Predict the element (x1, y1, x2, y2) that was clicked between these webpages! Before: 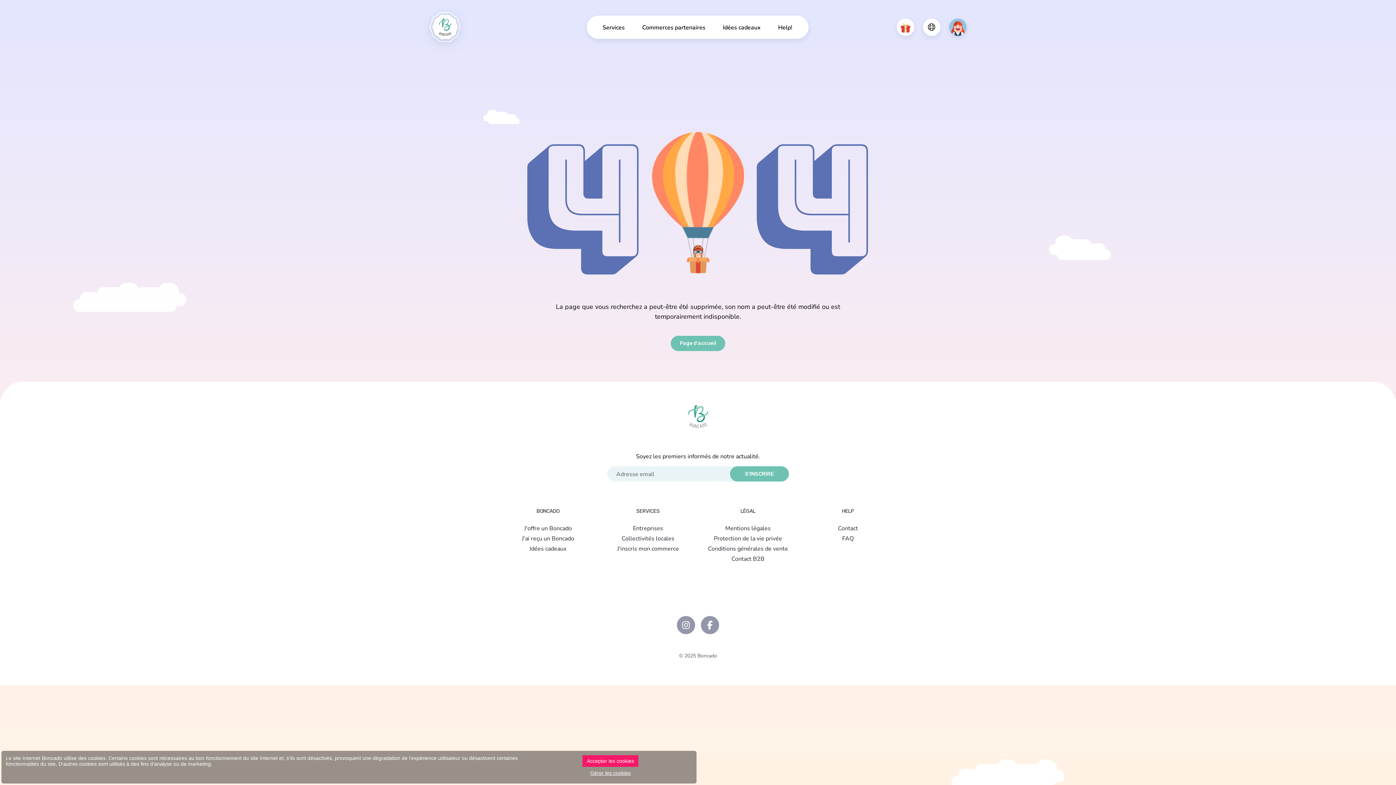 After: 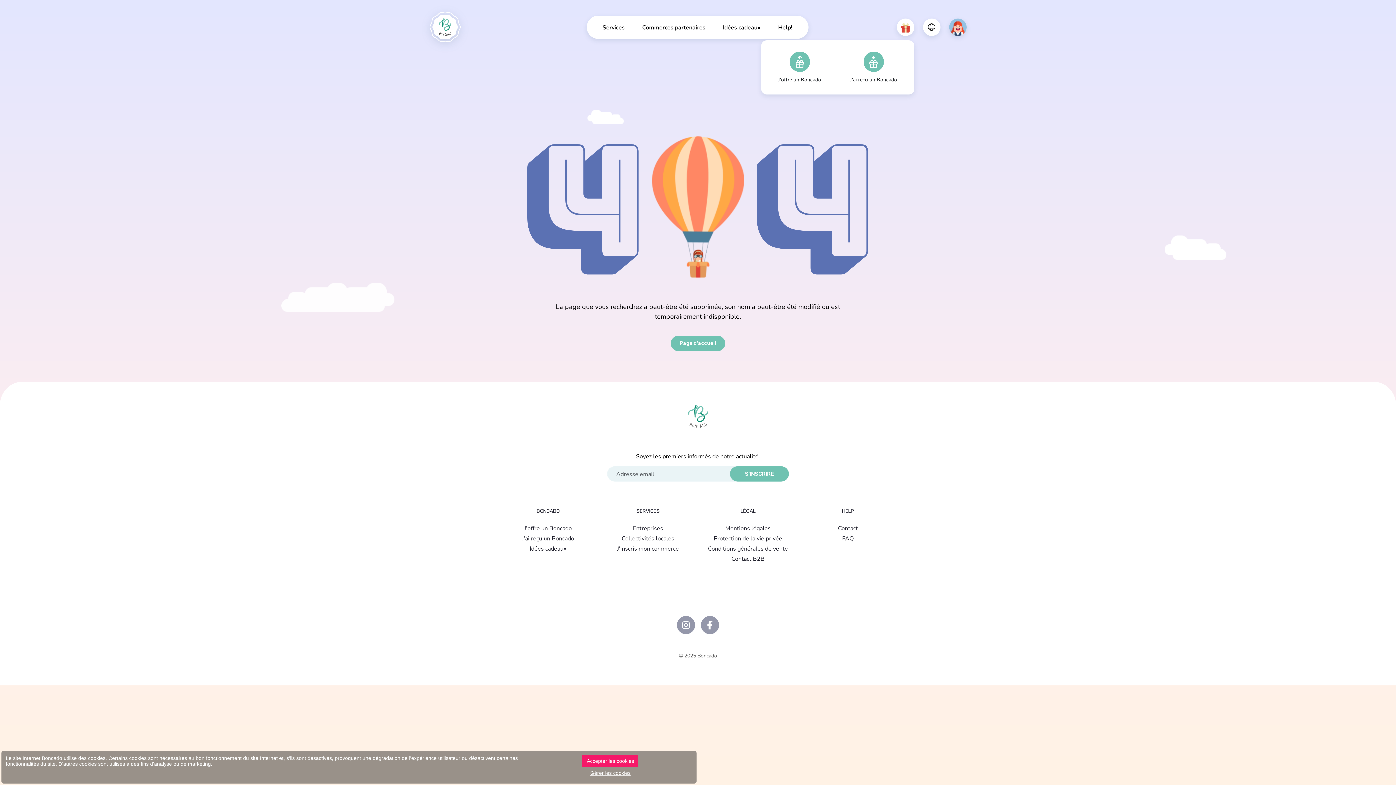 Action: bbox: (896, 18, 914, 35)